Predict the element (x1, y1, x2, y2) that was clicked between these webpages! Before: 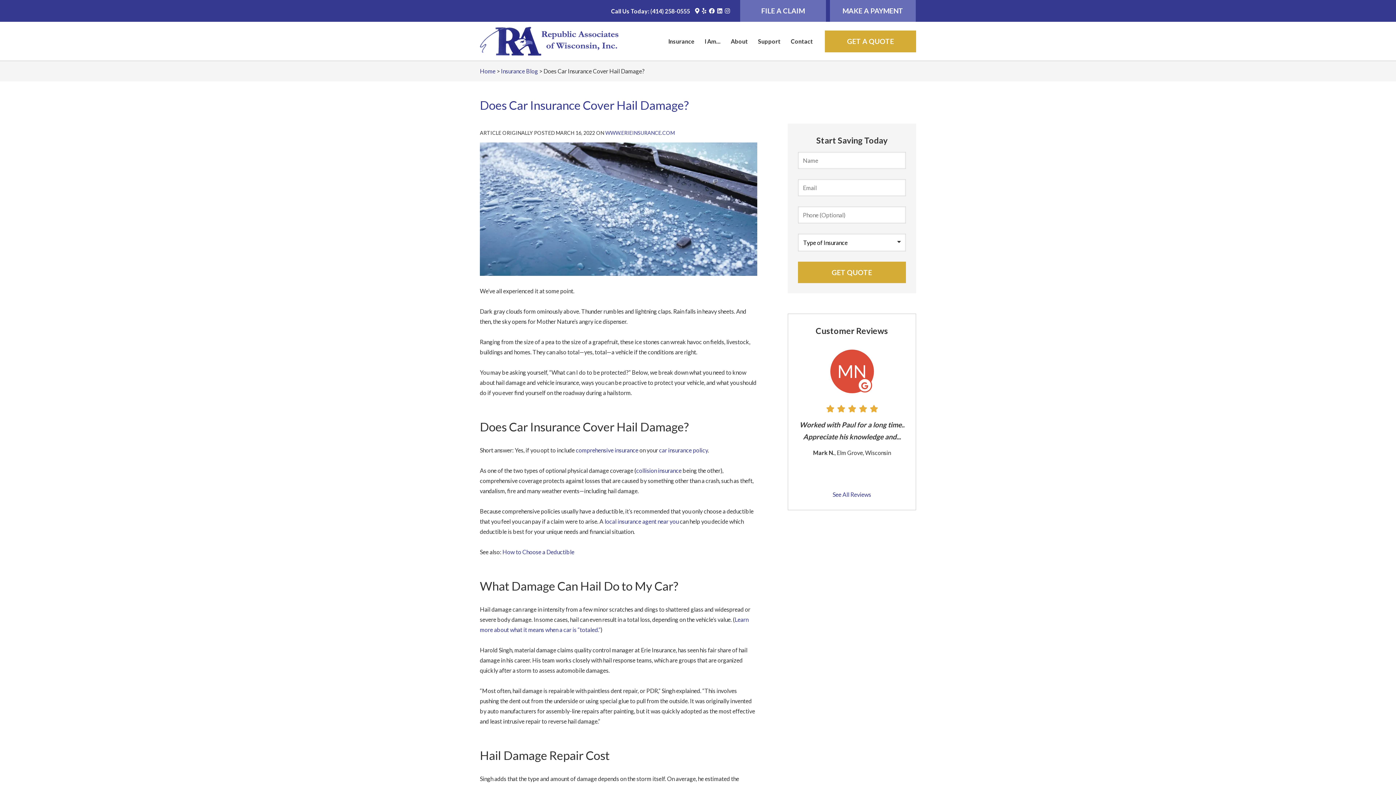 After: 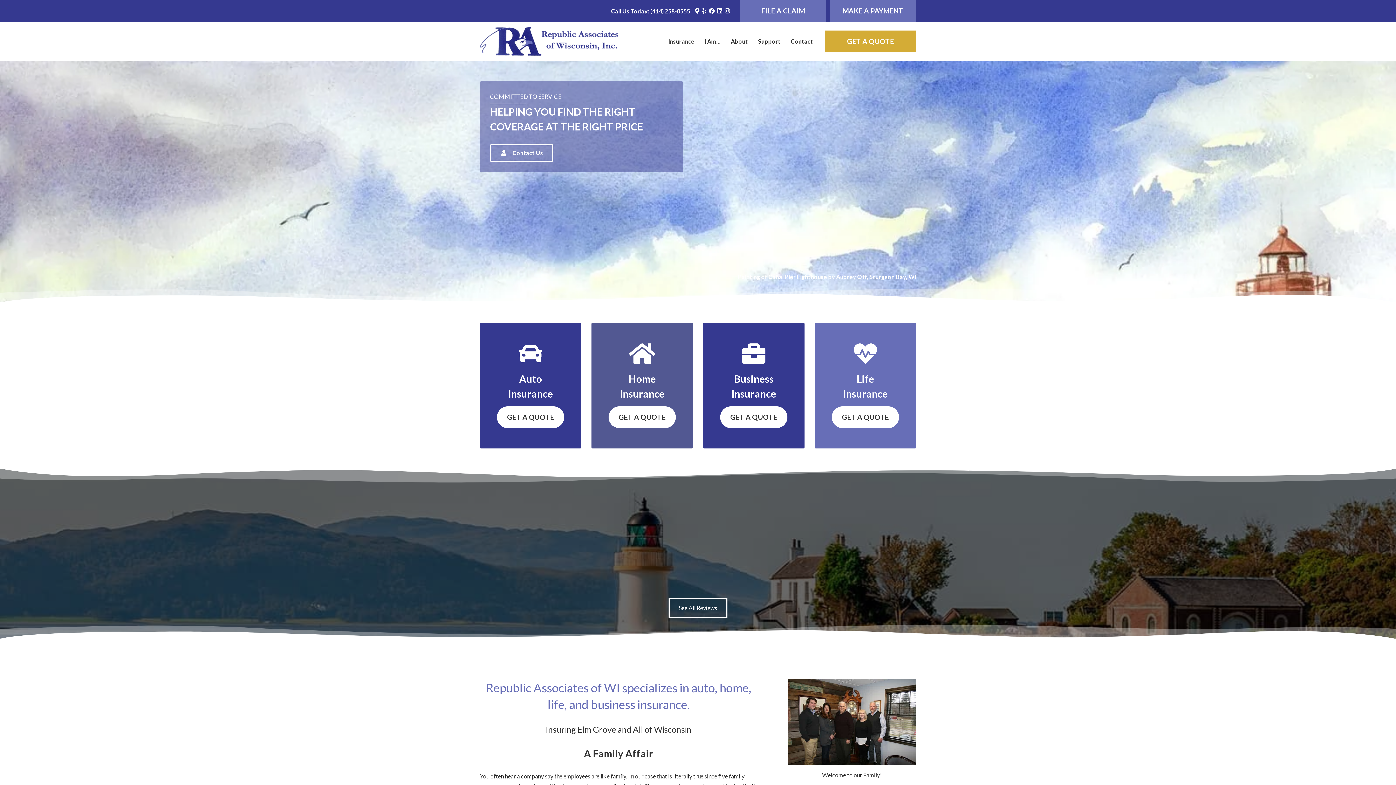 Action: bbox: (480, 26, 618, 55) label: Home Page